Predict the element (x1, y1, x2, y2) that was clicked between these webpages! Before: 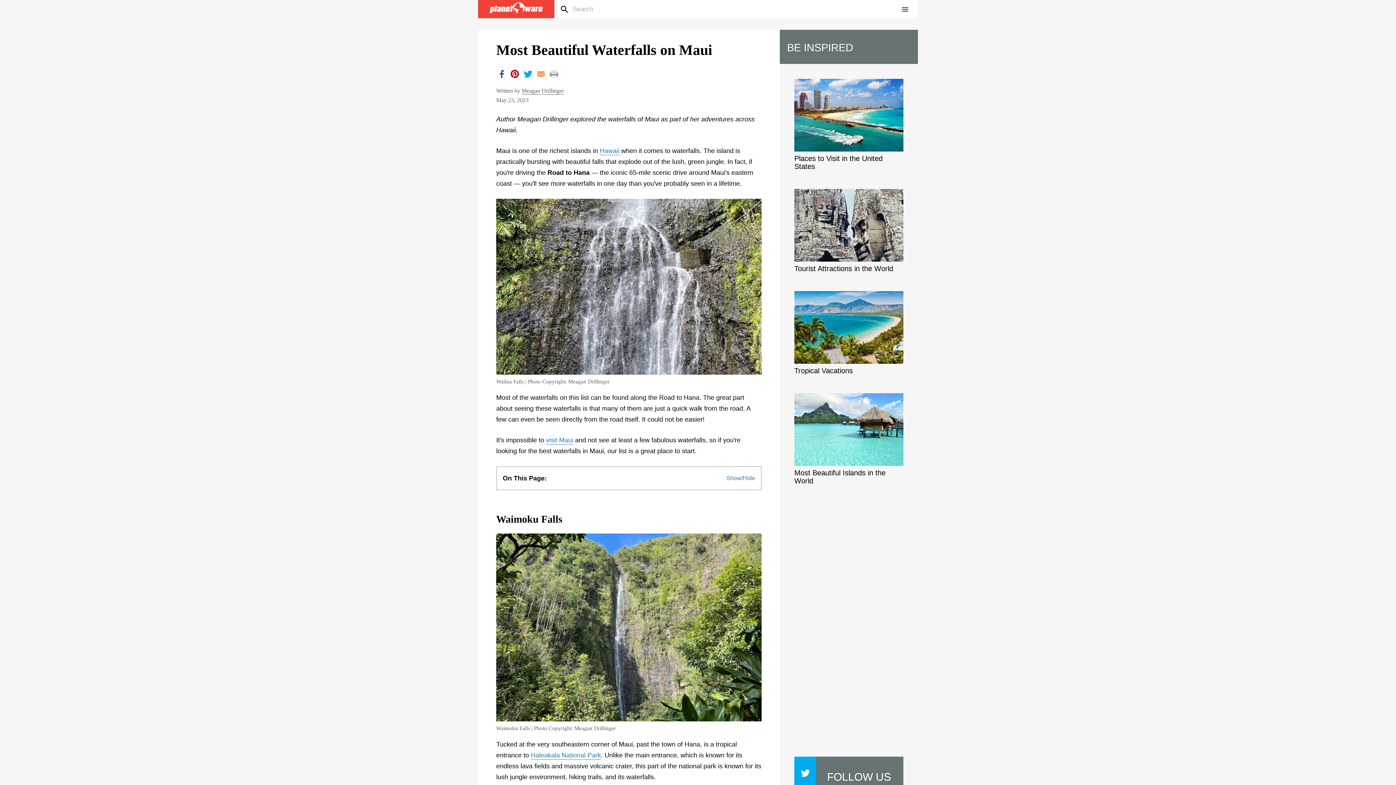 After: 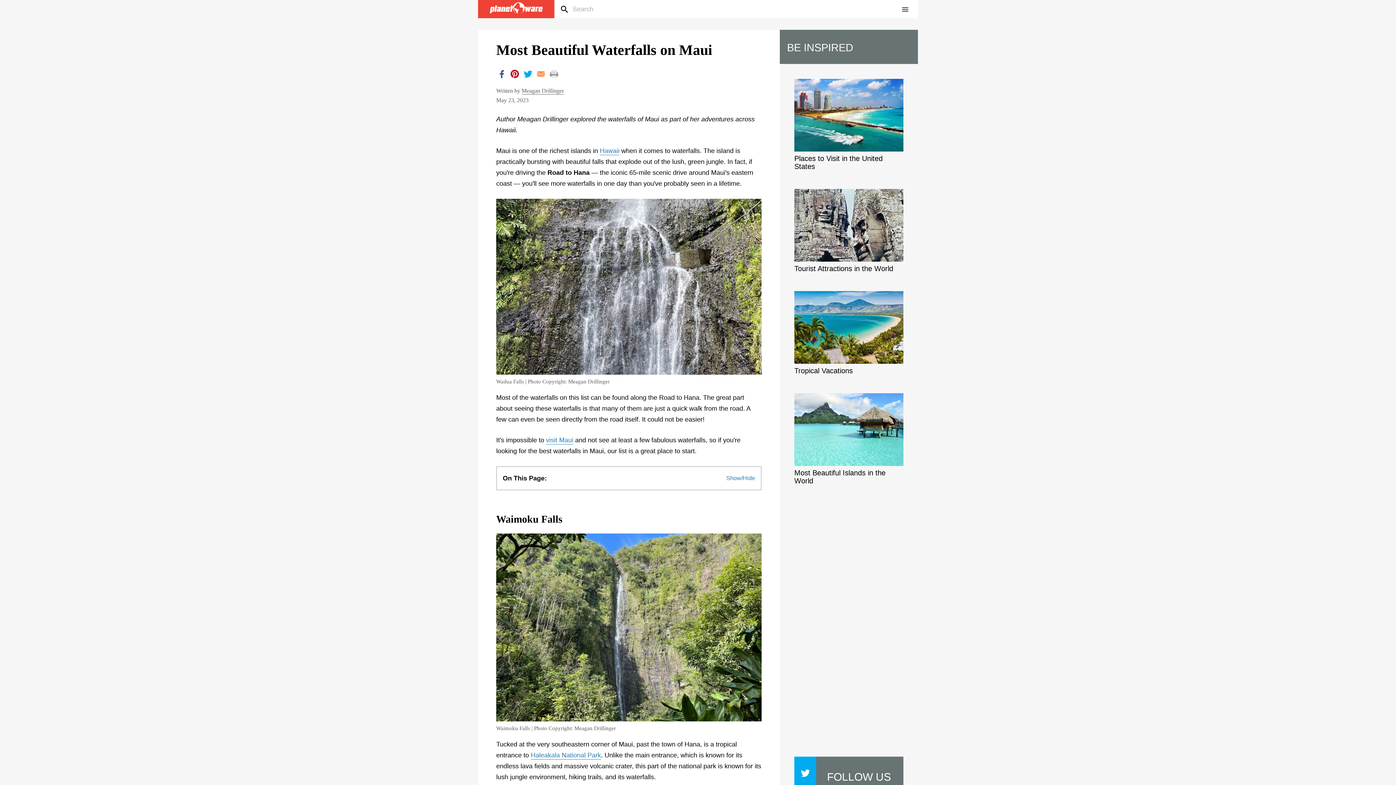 Action: bbox: (535, 68, 546, 79) label: share by email